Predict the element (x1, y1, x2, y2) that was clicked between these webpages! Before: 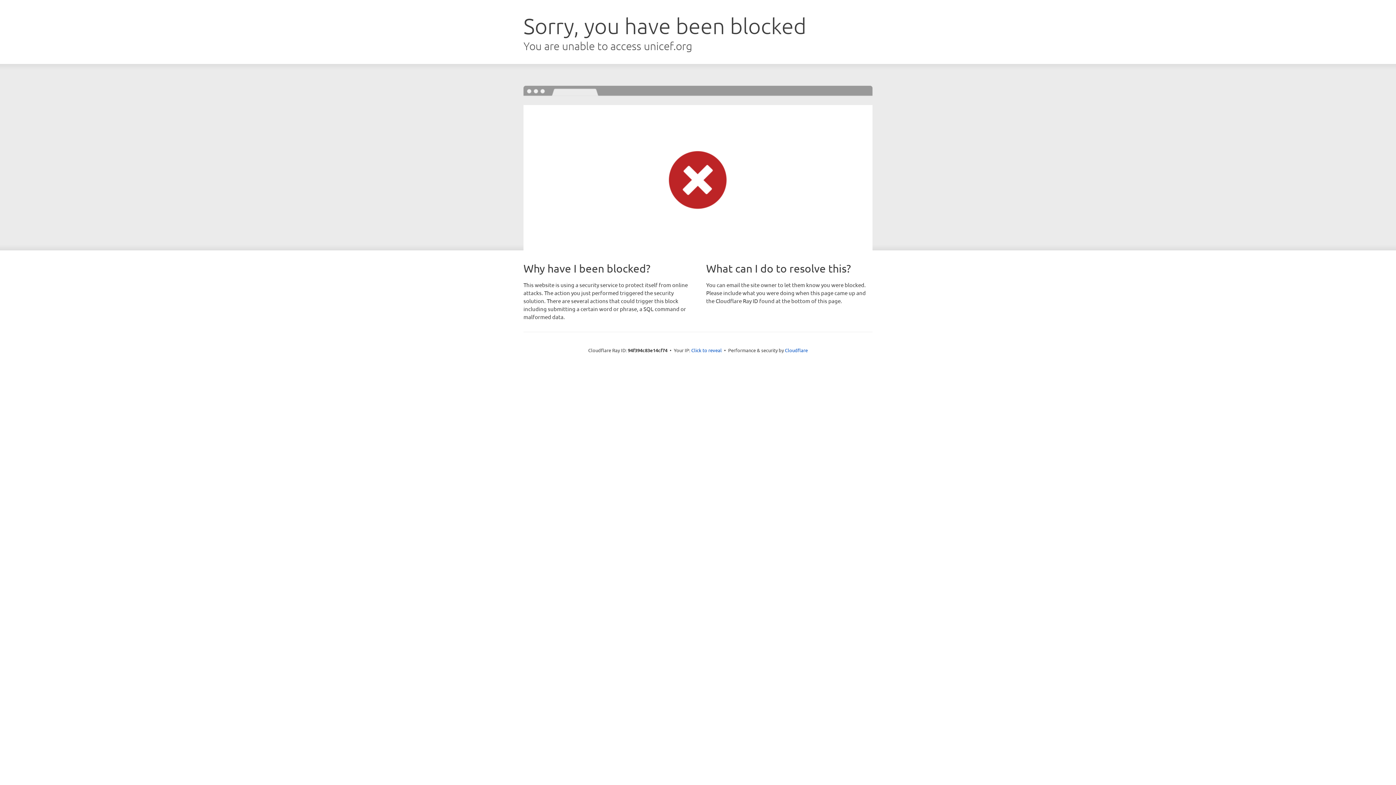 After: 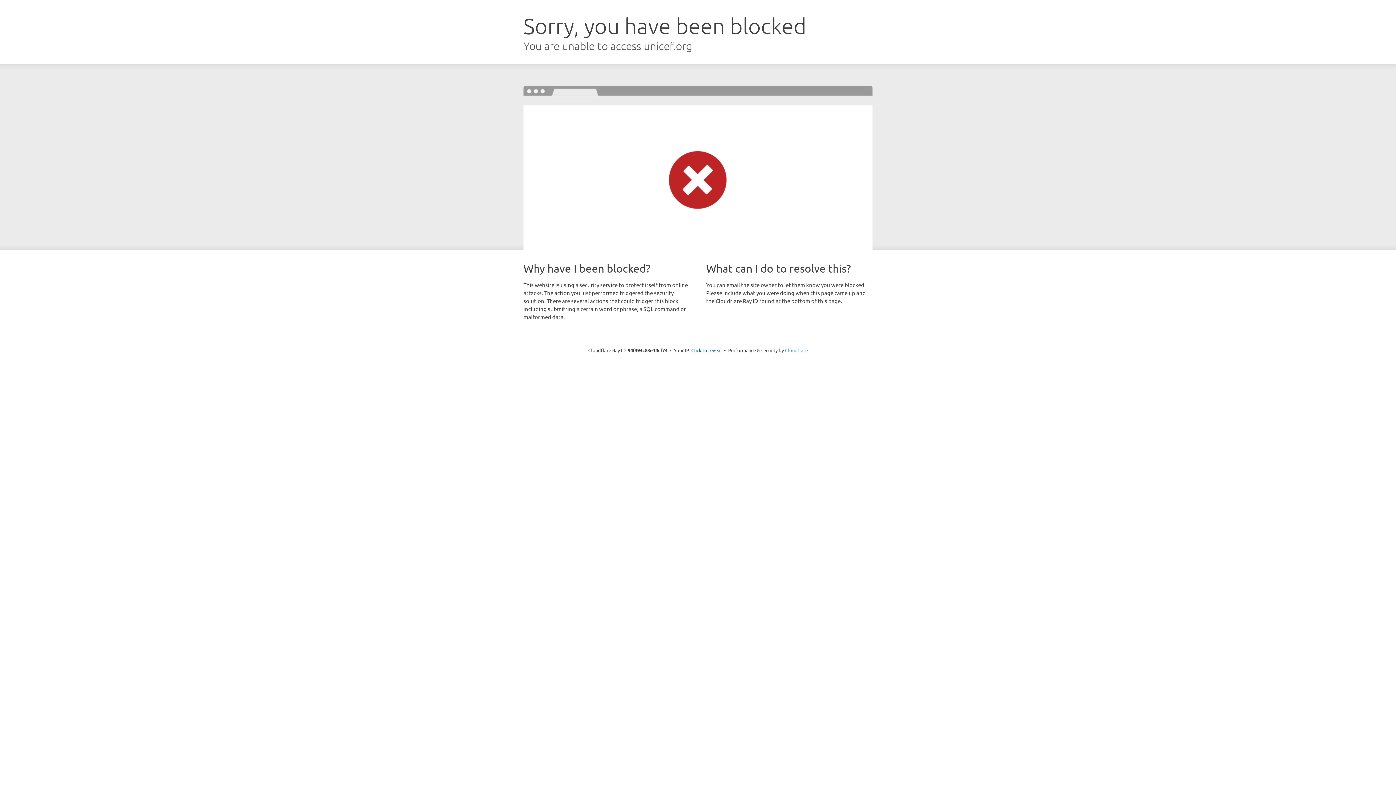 Action: label: Cloudflare bbox: (785, 347, 808, 353)